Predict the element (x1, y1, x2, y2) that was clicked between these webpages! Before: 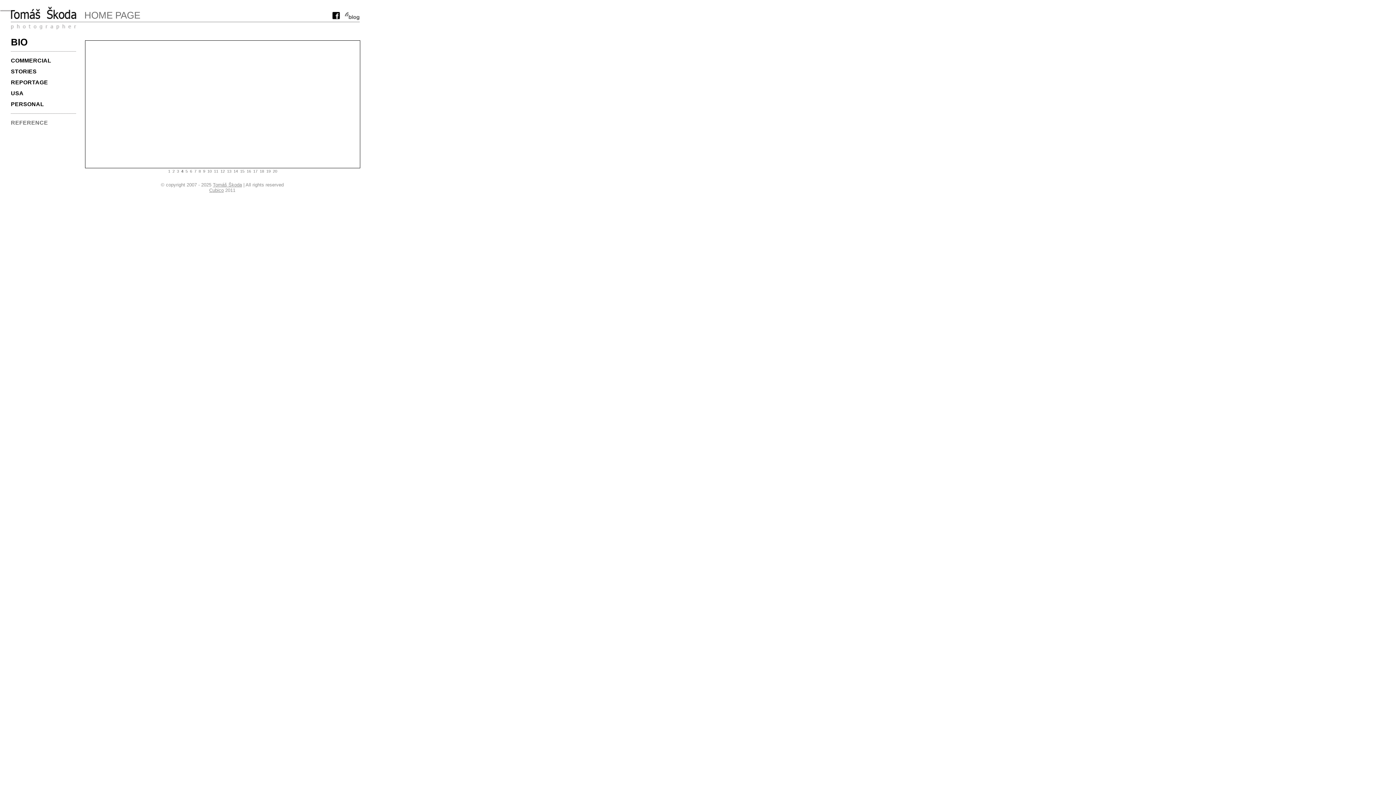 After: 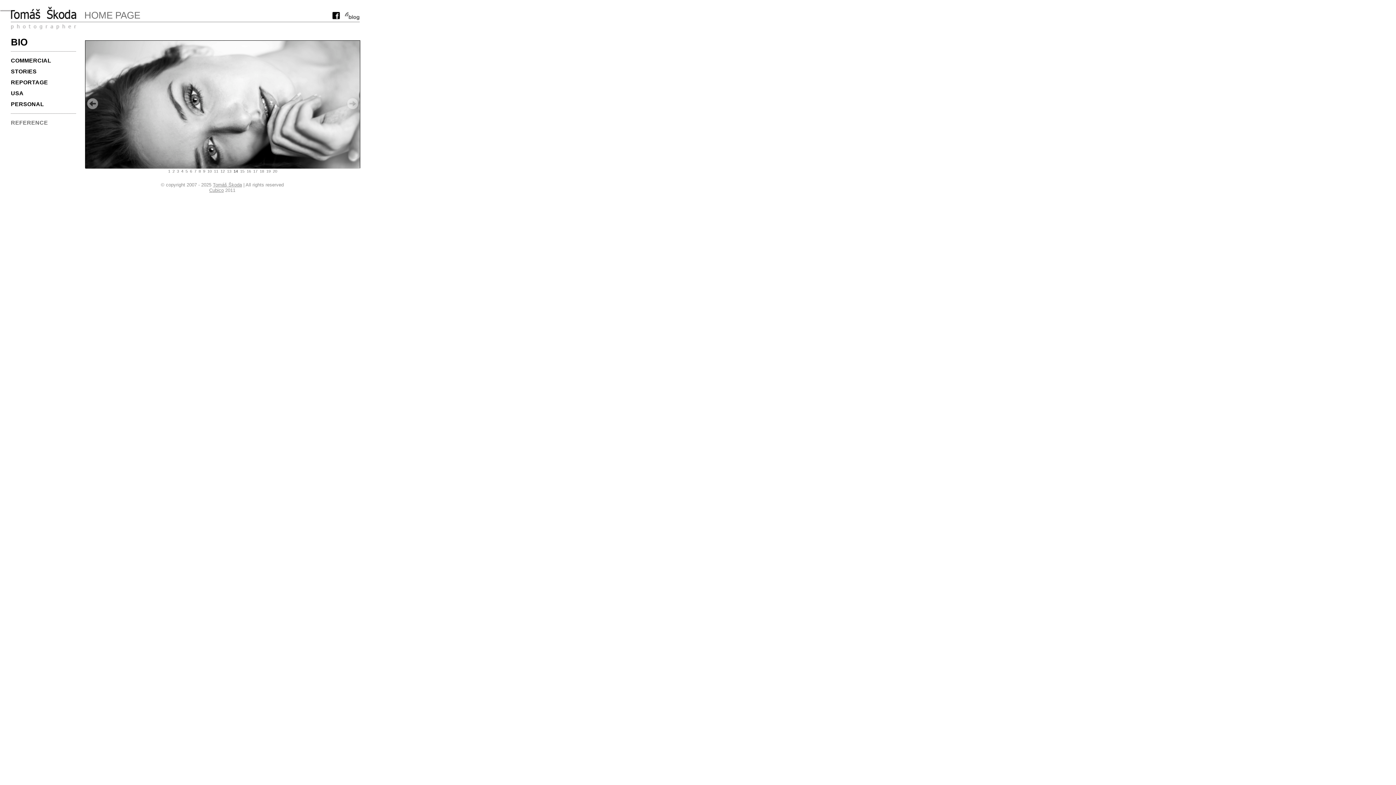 Action: bbox: (233, 169, 238, 173) label: 14